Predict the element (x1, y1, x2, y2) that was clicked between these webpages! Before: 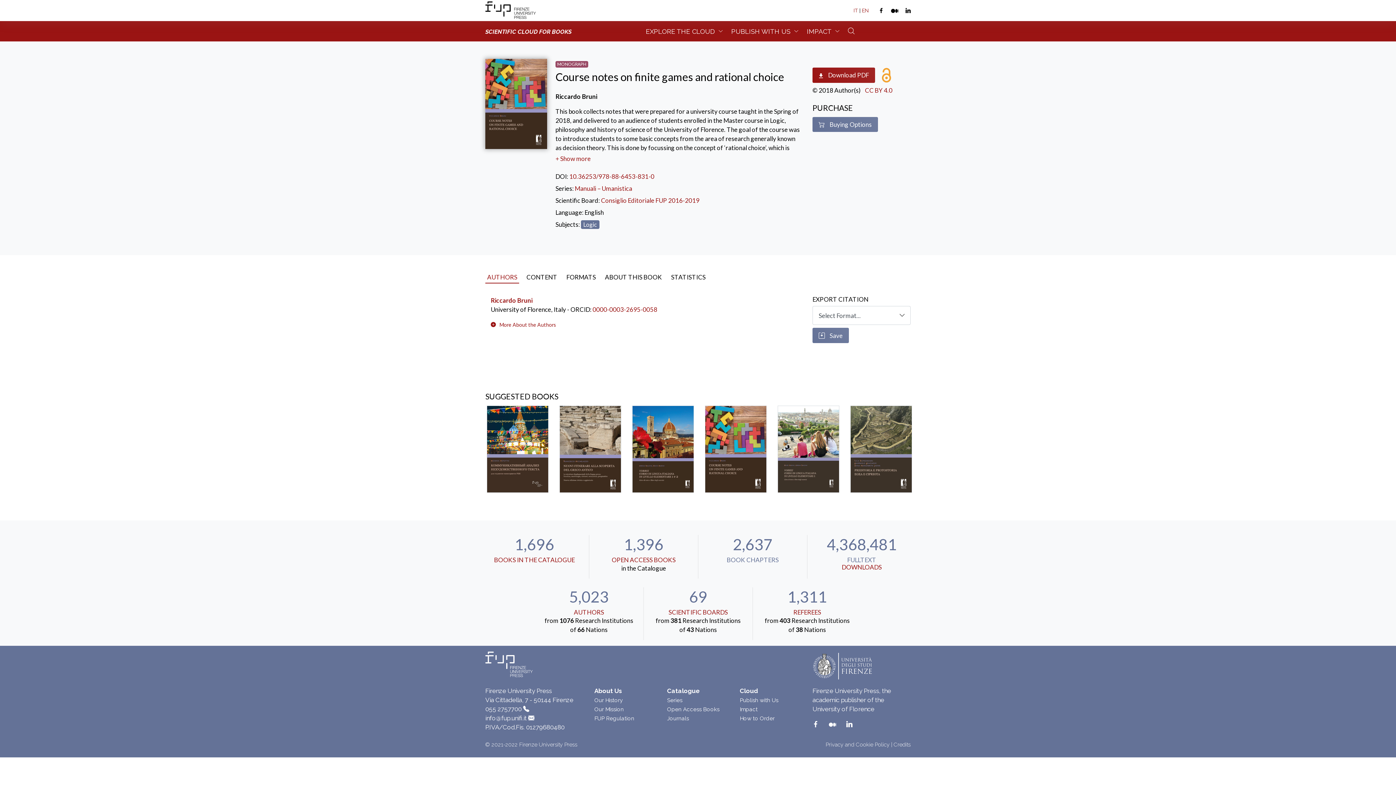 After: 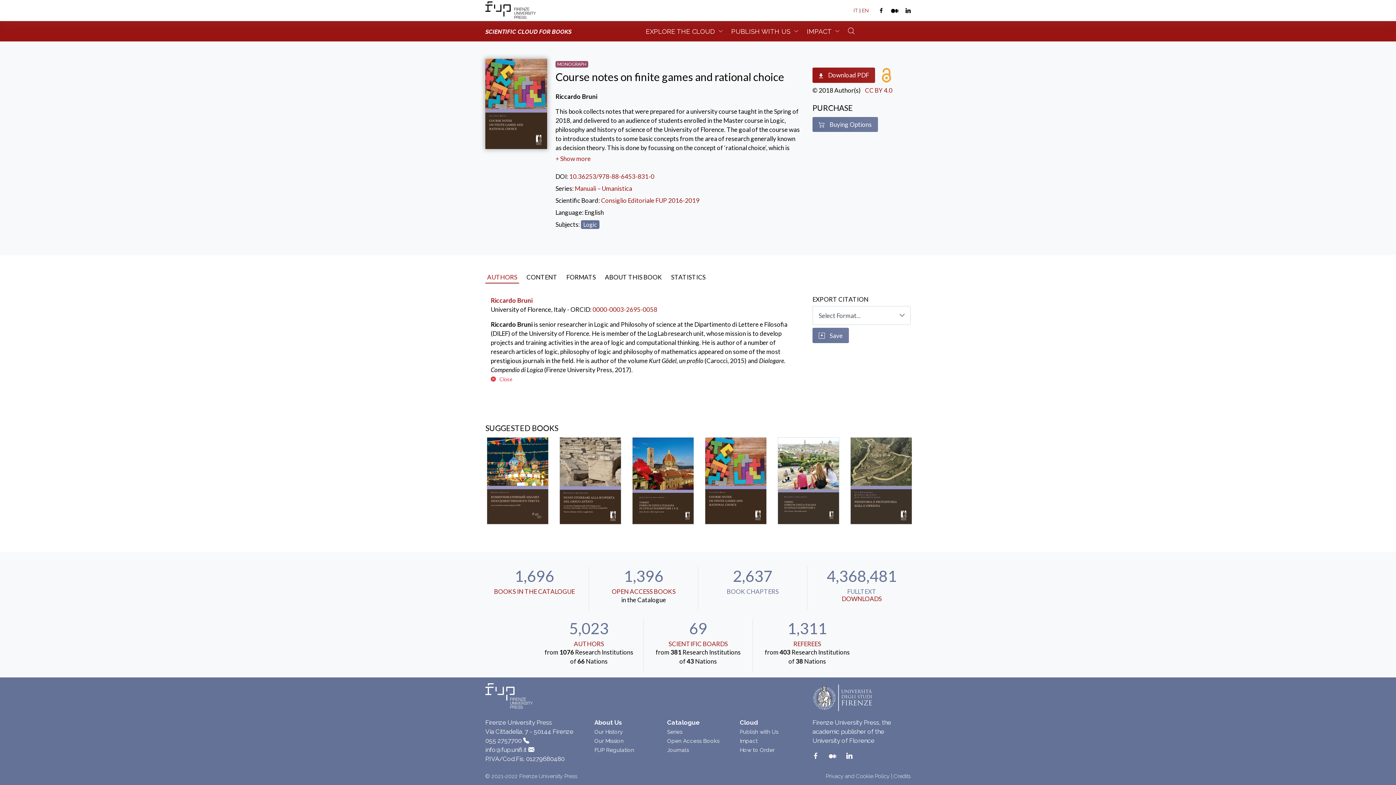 Action: bbox: (499, 321, 556, 328) label: More About the Authors